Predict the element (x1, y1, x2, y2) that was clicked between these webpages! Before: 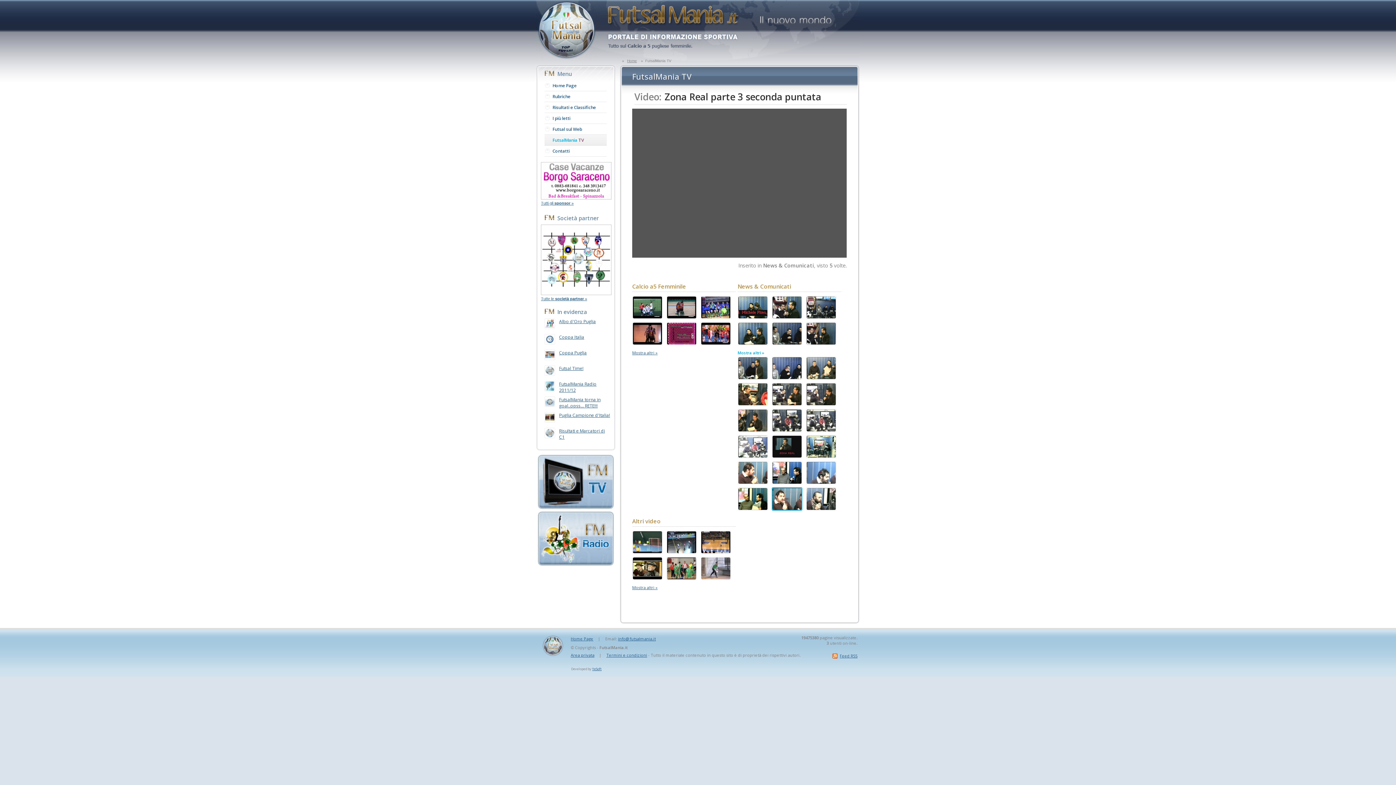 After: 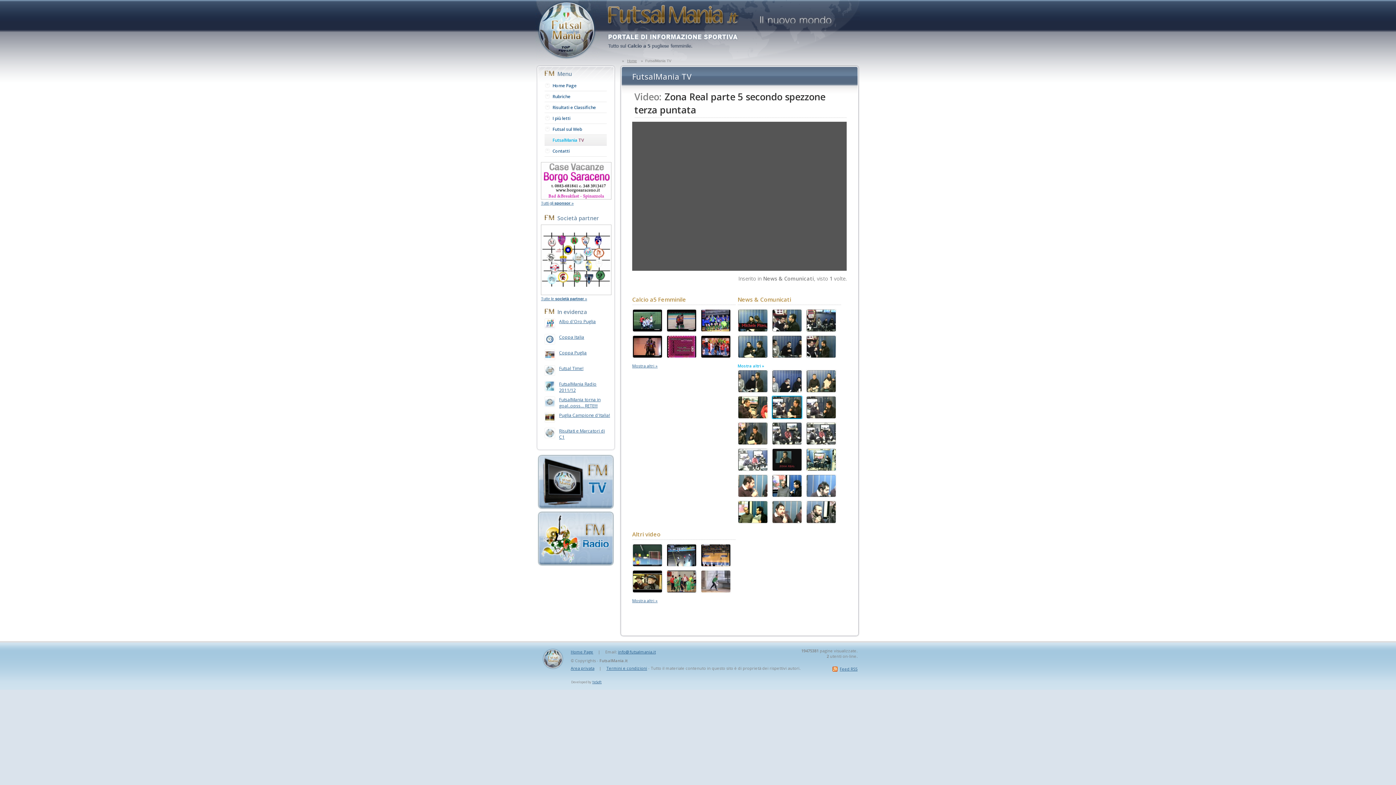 Action: bbox: (772, 400, 801, 406)